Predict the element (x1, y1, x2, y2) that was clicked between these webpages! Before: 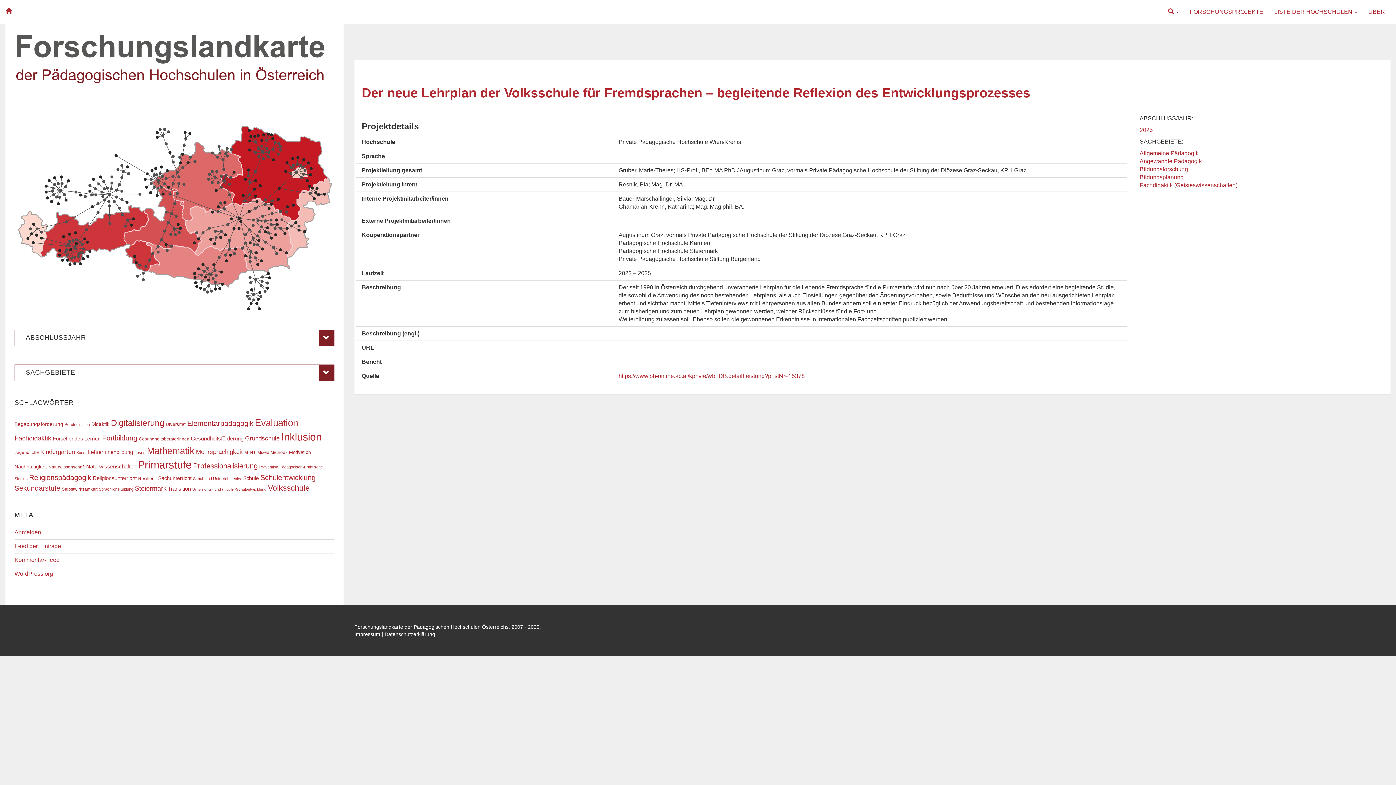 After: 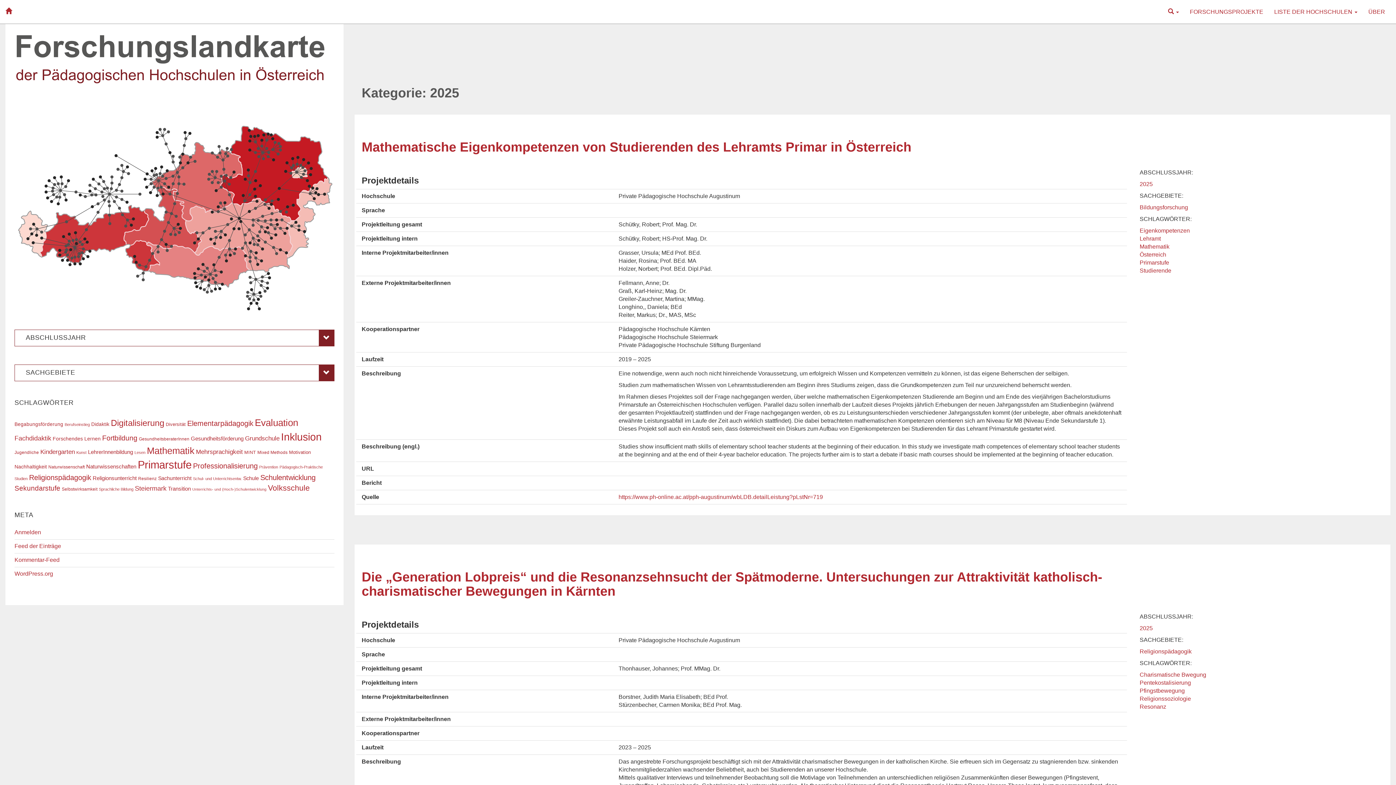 Action: label: 2025 bbox: (1140, 126, 1153, 133)